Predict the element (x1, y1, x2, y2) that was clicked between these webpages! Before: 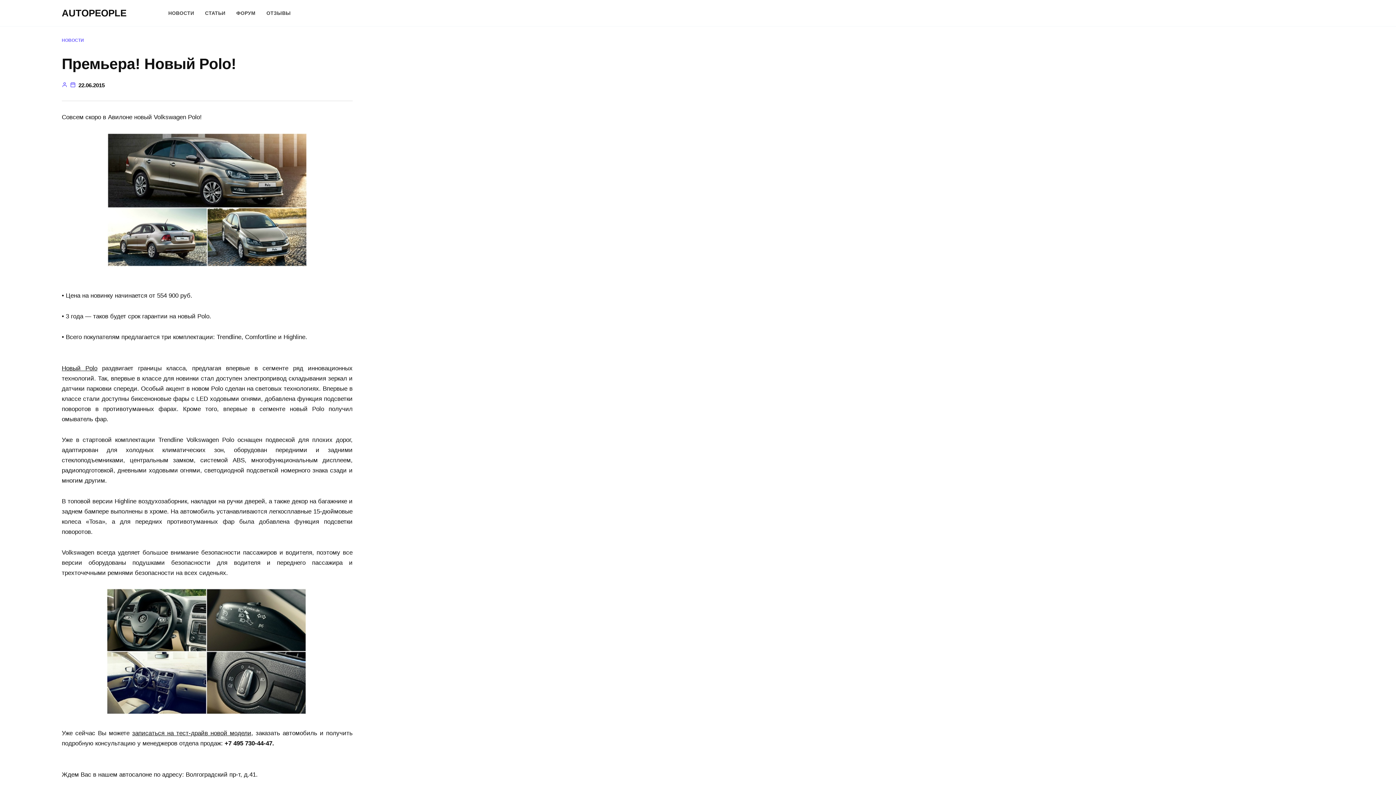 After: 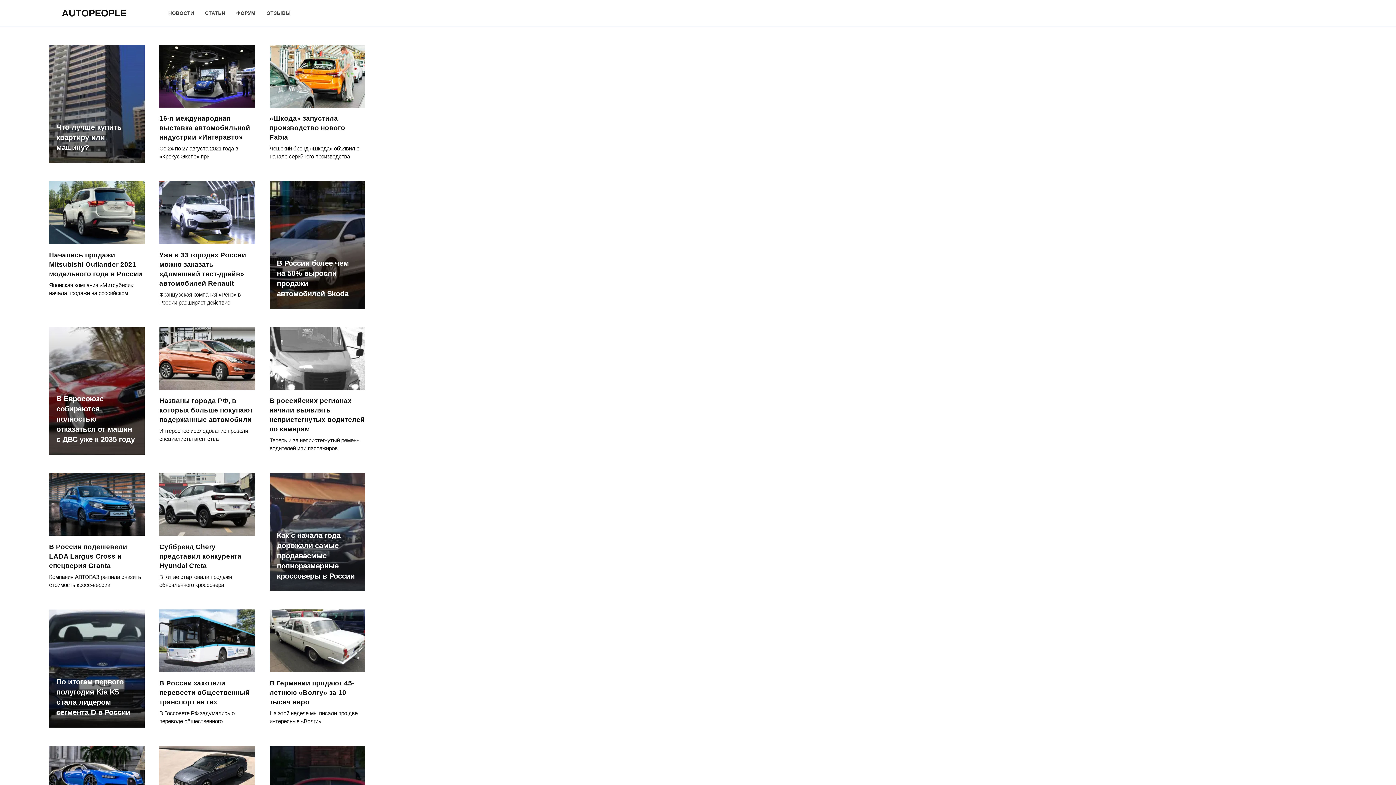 Action: bbox: (61, 7, 126, 18) label: AUTOPEOPLE